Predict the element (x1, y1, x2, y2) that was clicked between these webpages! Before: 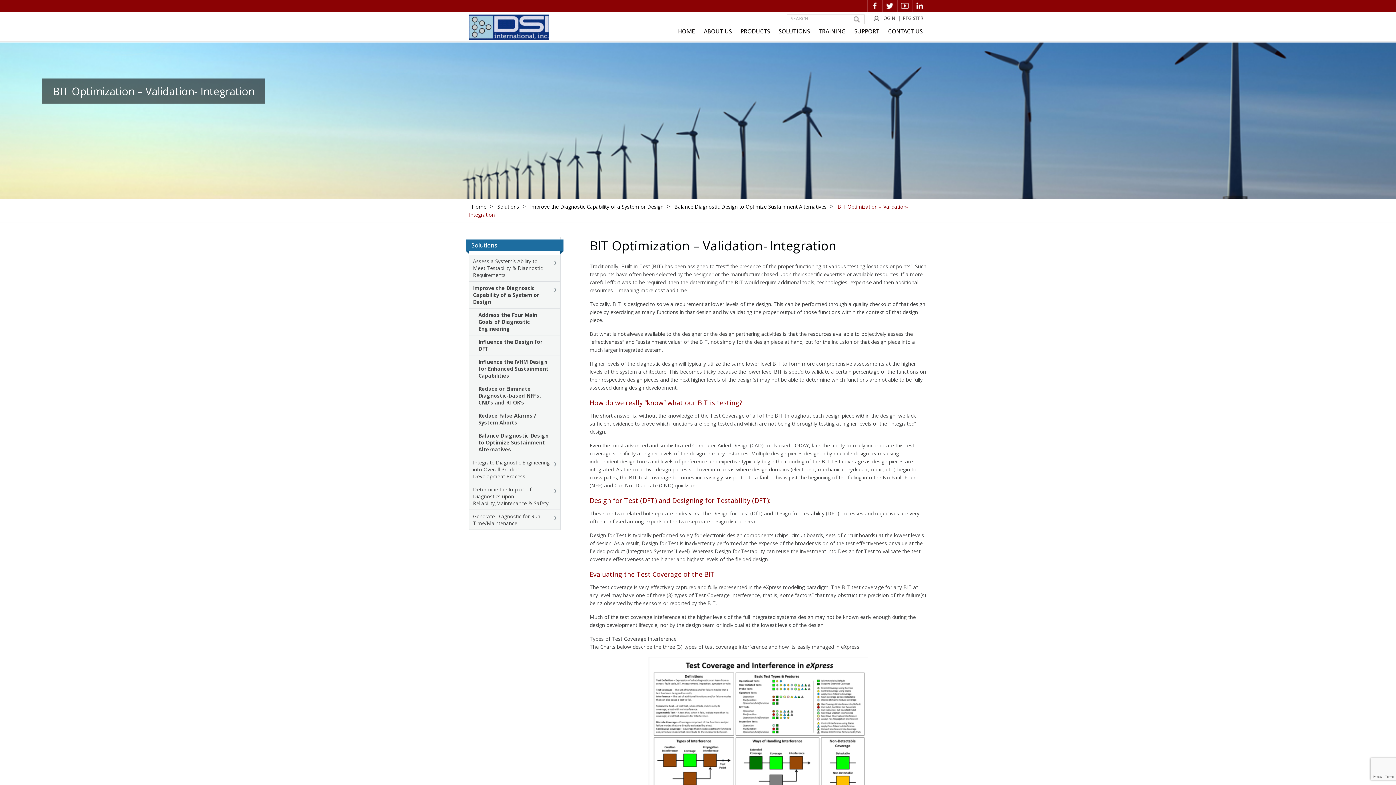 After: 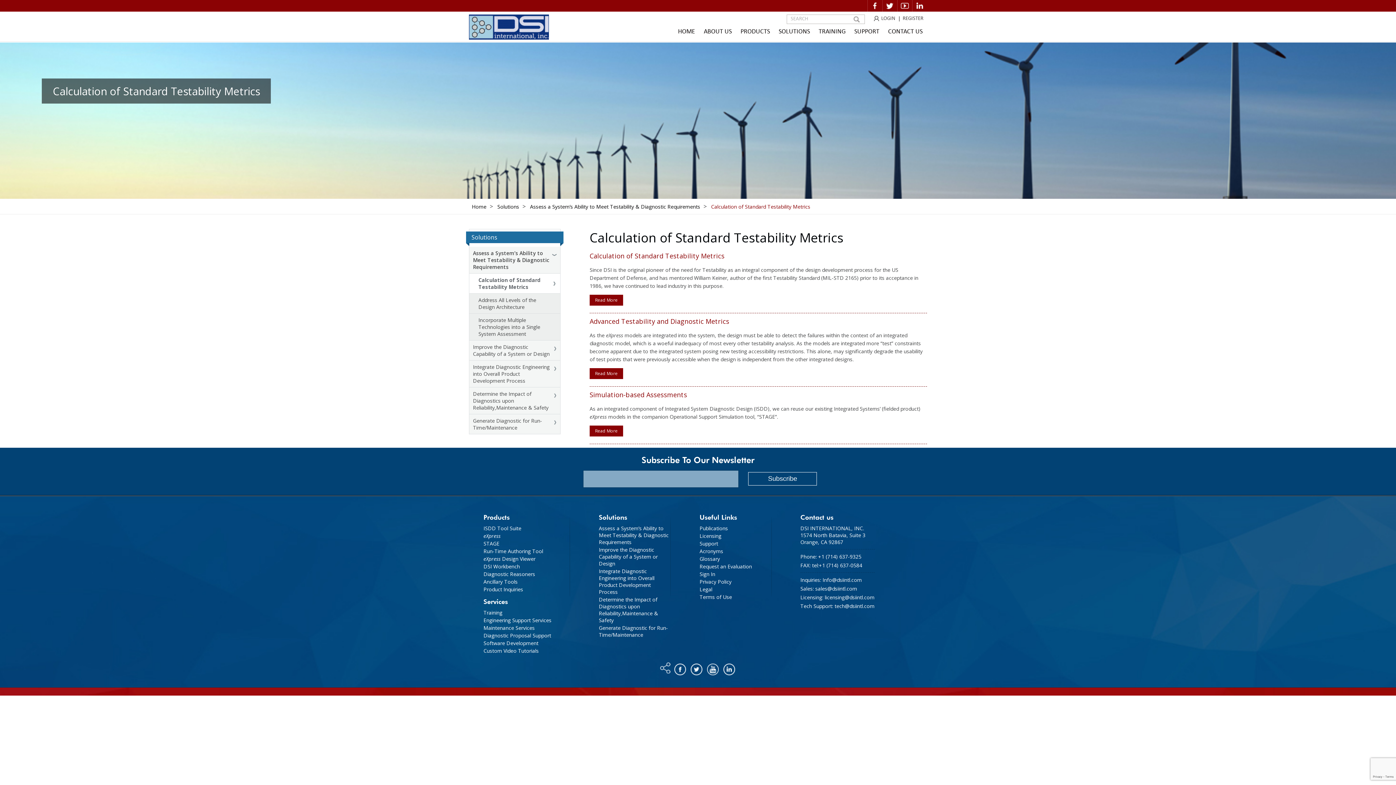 Action: bbox: (469, 254, 560, 281) label: Assess a System’s Ability to Meet Testability & Diagnostic Requirements